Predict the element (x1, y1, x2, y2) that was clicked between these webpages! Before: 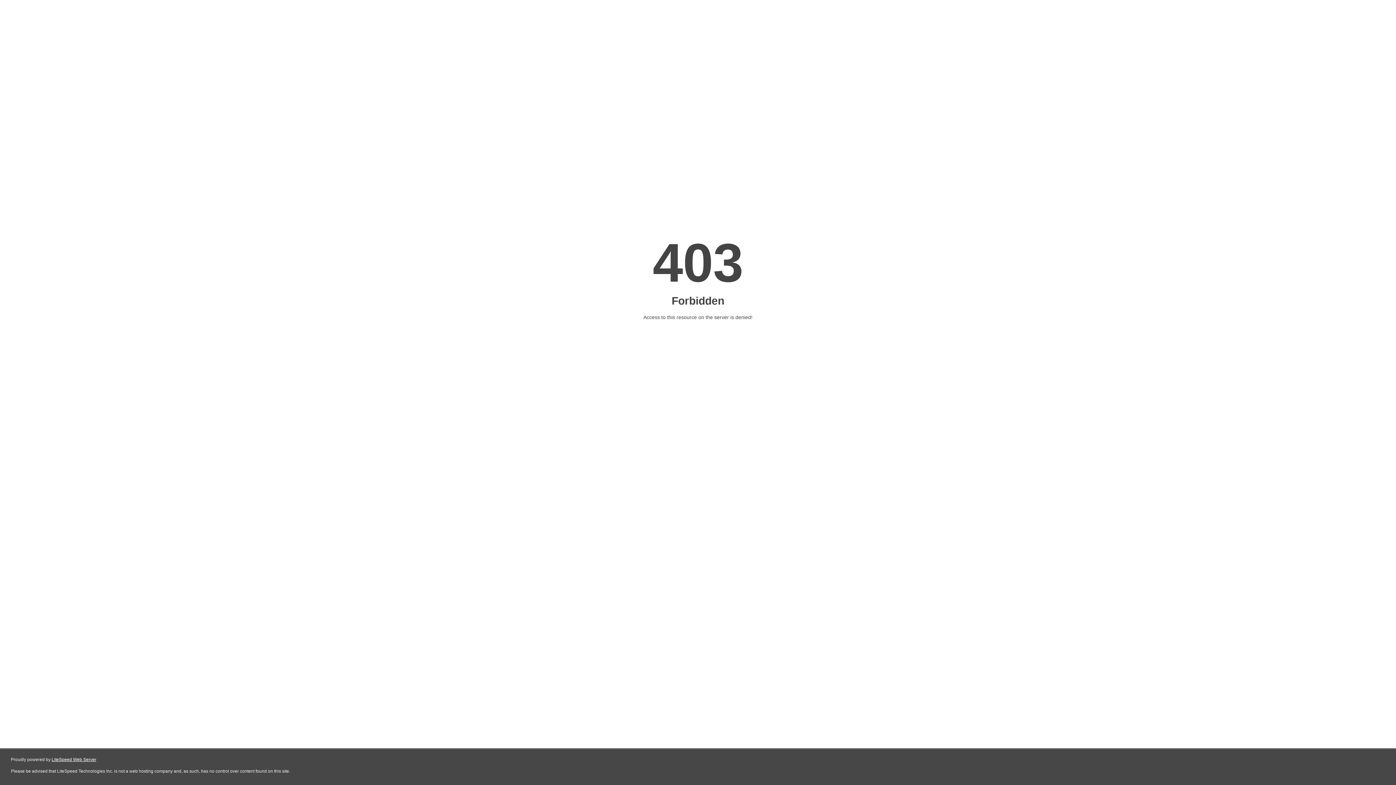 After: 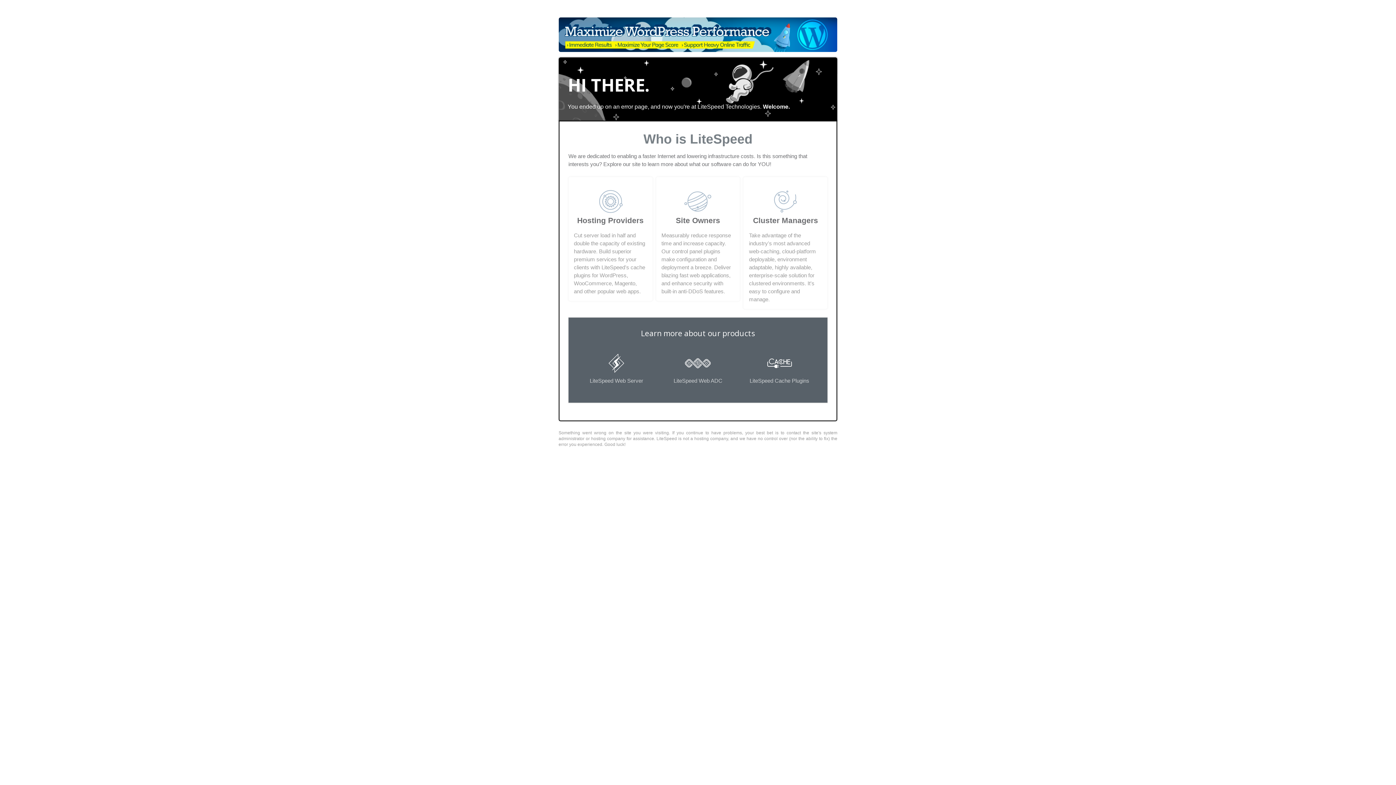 Action: label: LiteSpeed Web Server bbox: (51, 757, 96, 762)